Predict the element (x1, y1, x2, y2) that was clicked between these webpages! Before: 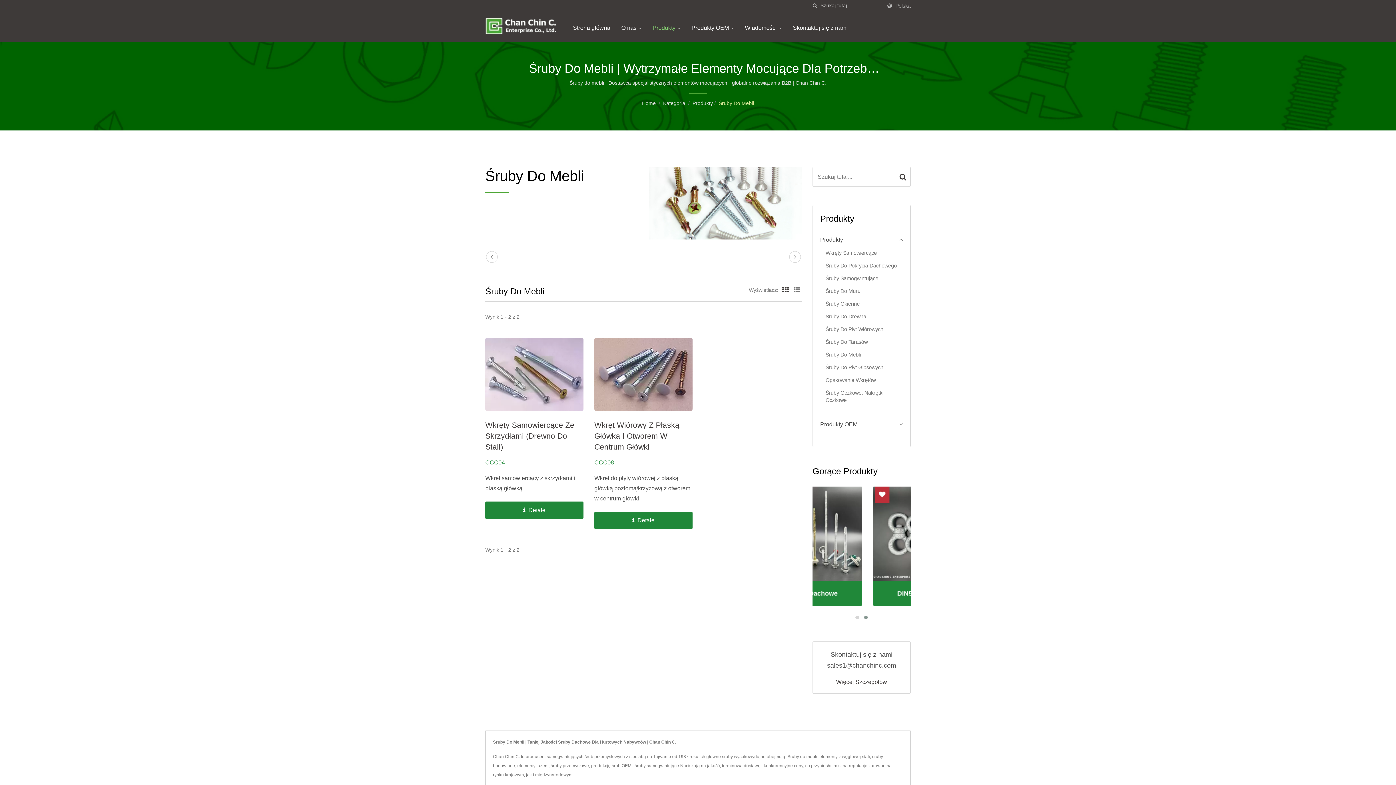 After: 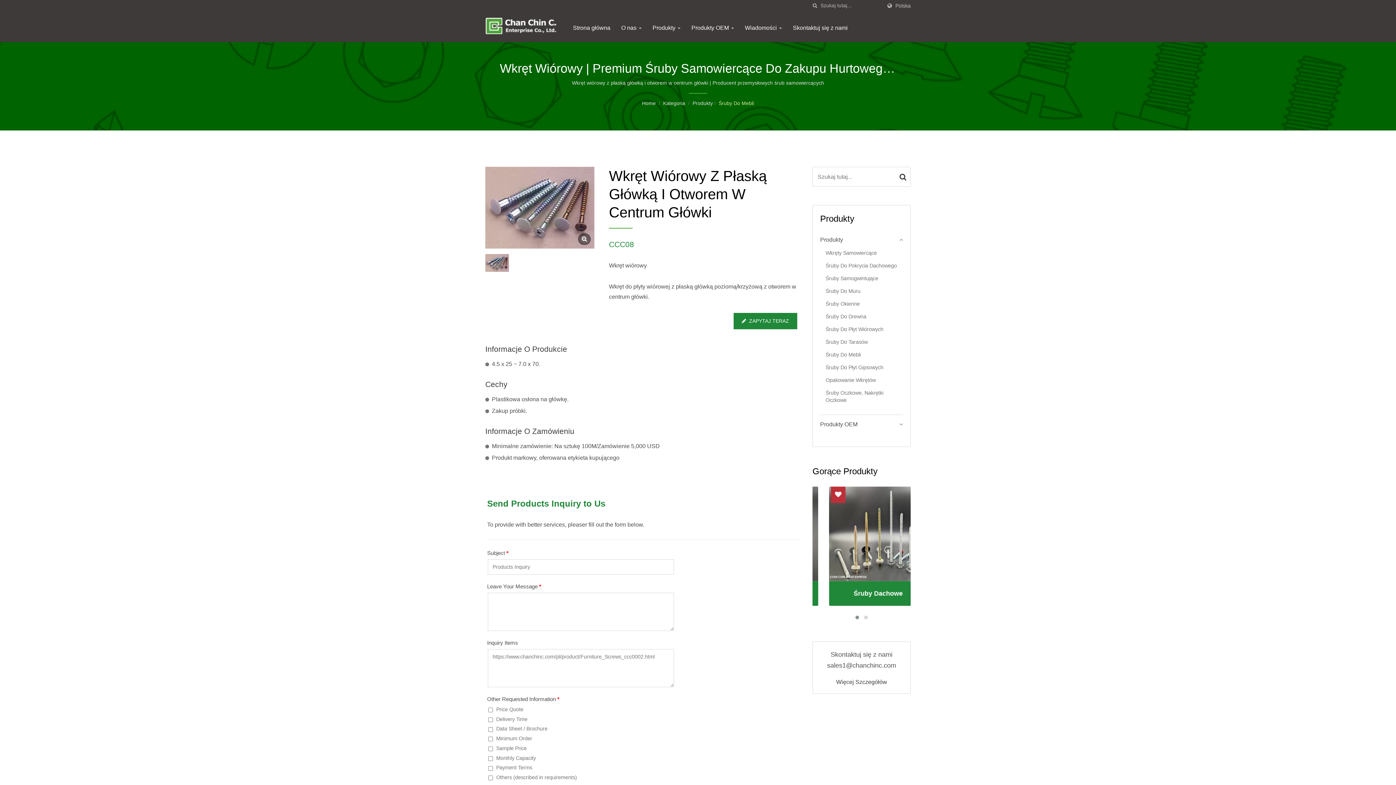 Action: bbox: (594, 337, 692, 411)